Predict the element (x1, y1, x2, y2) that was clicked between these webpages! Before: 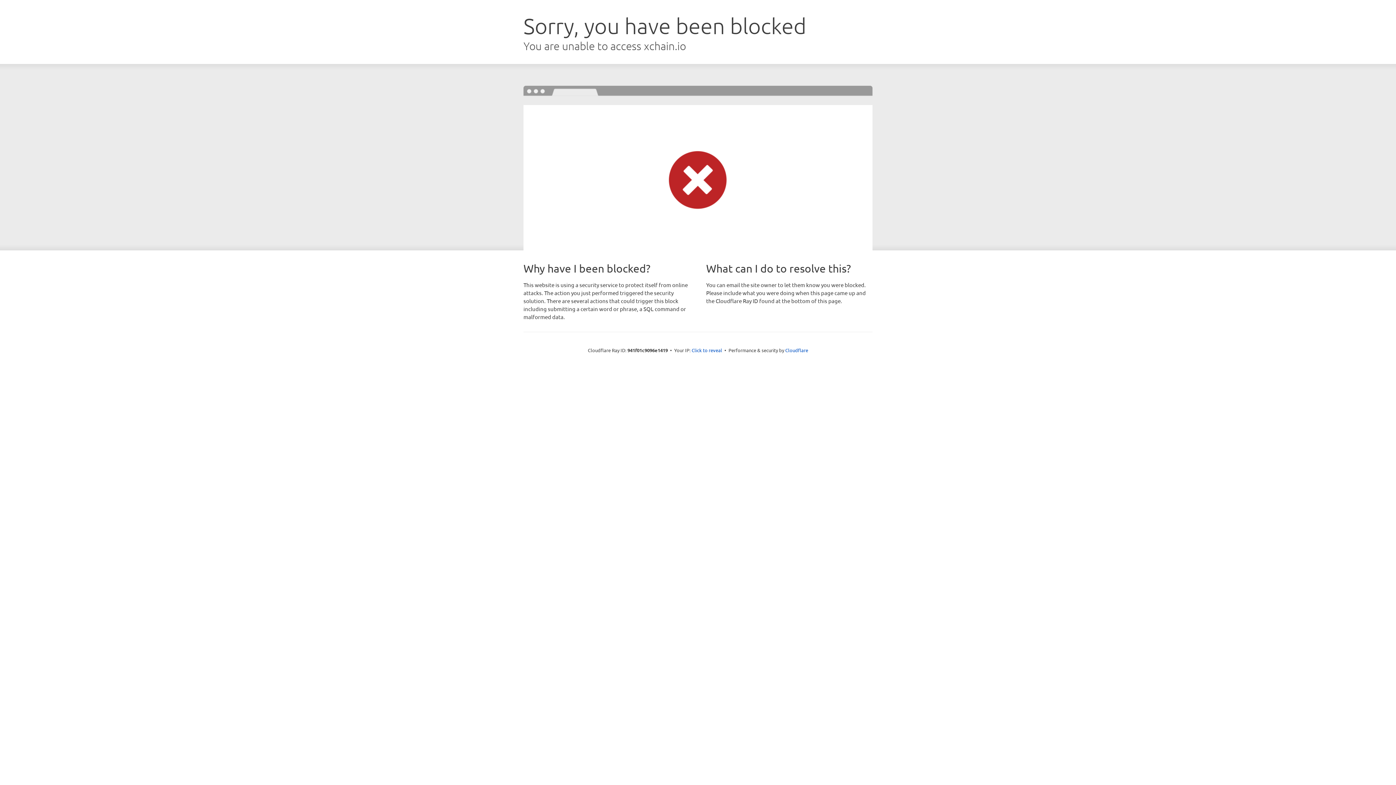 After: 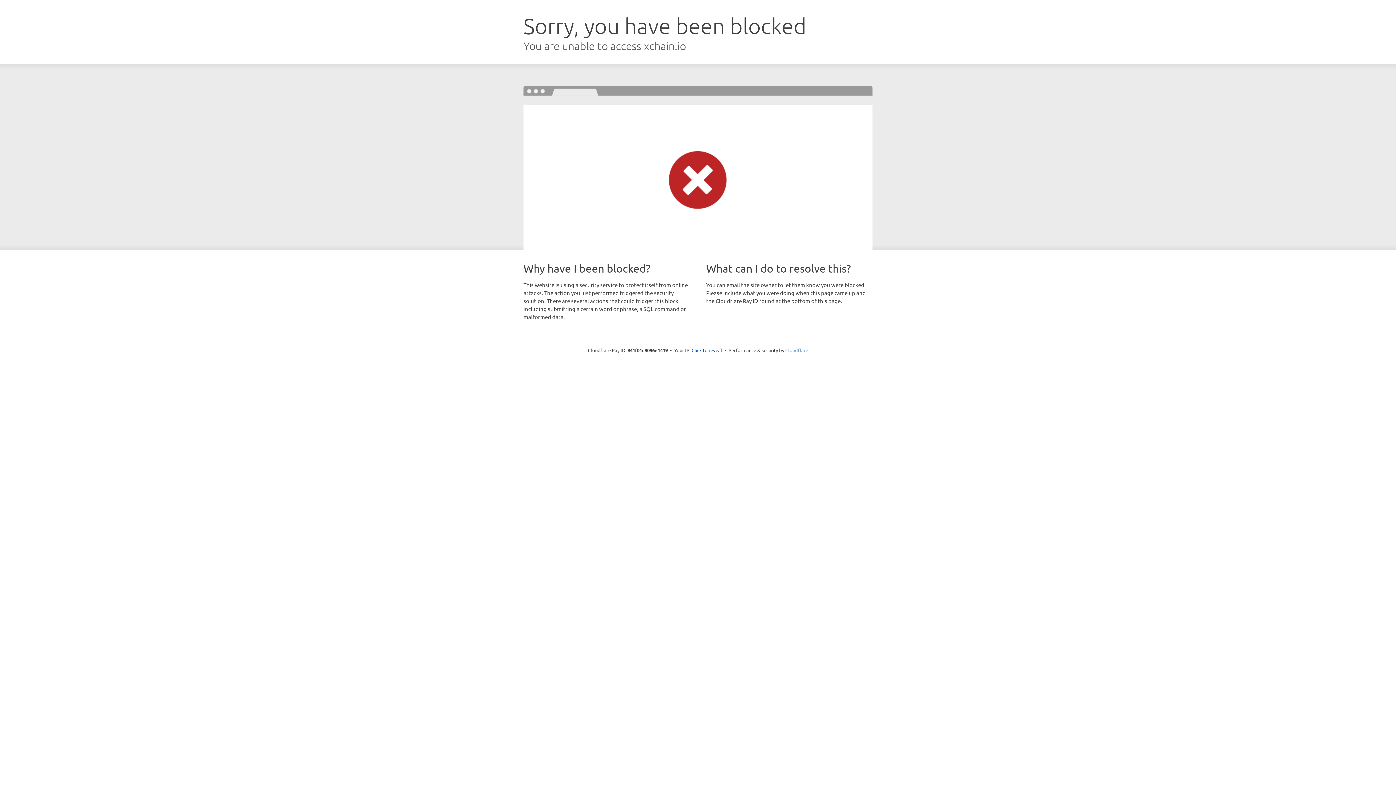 Action: bbox: (785, 347, 808, 353) label: Cloudflare